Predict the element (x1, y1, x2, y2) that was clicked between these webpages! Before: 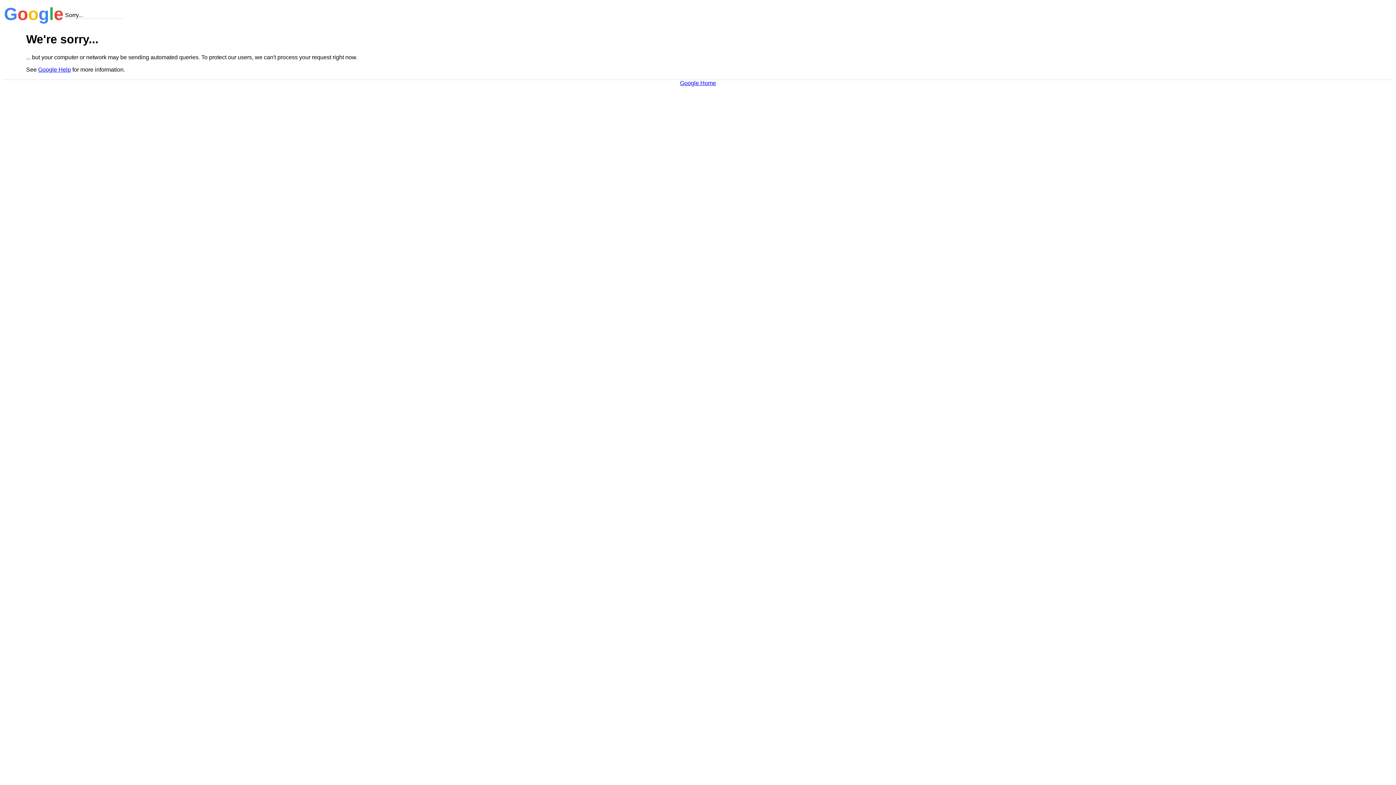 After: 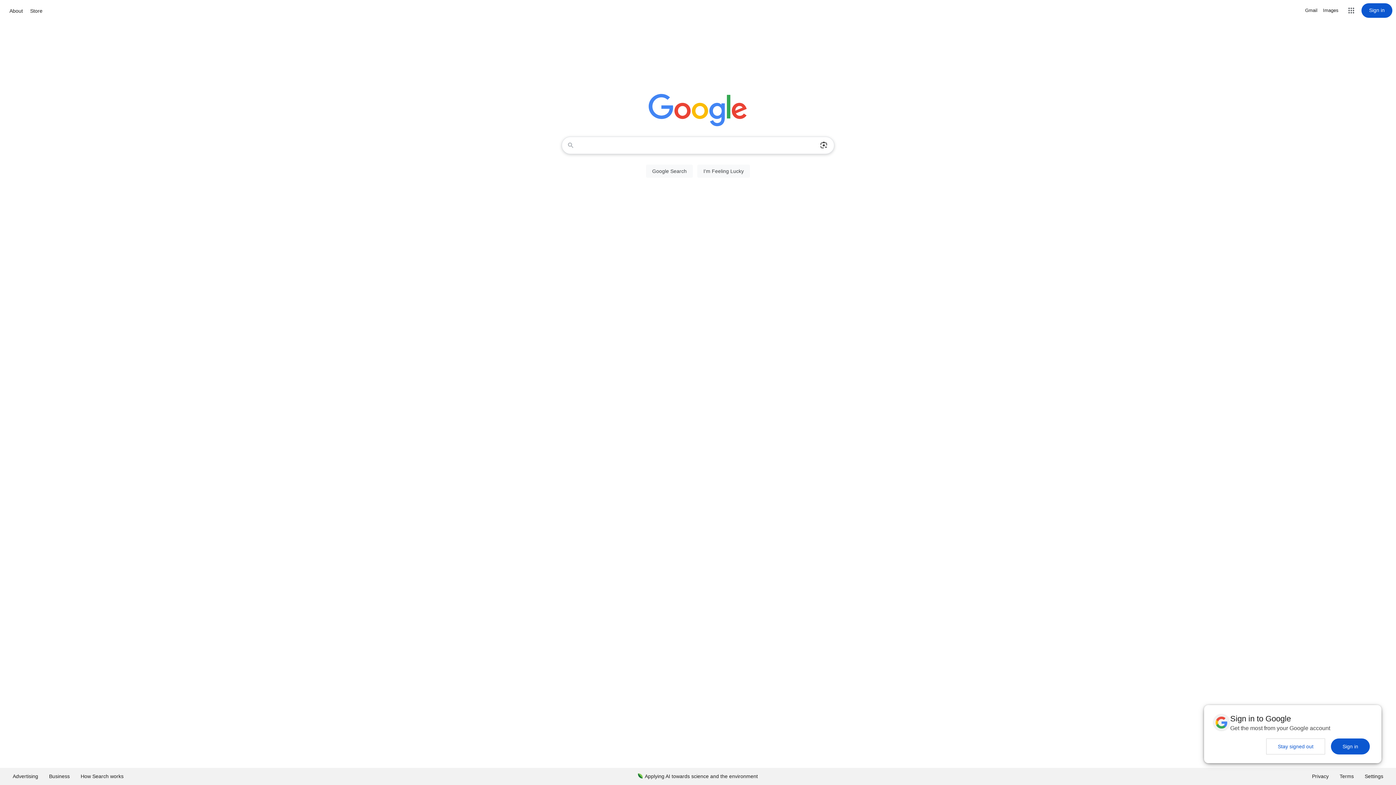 Action: bbox: (680, 79, 716, 86) label: Google Home